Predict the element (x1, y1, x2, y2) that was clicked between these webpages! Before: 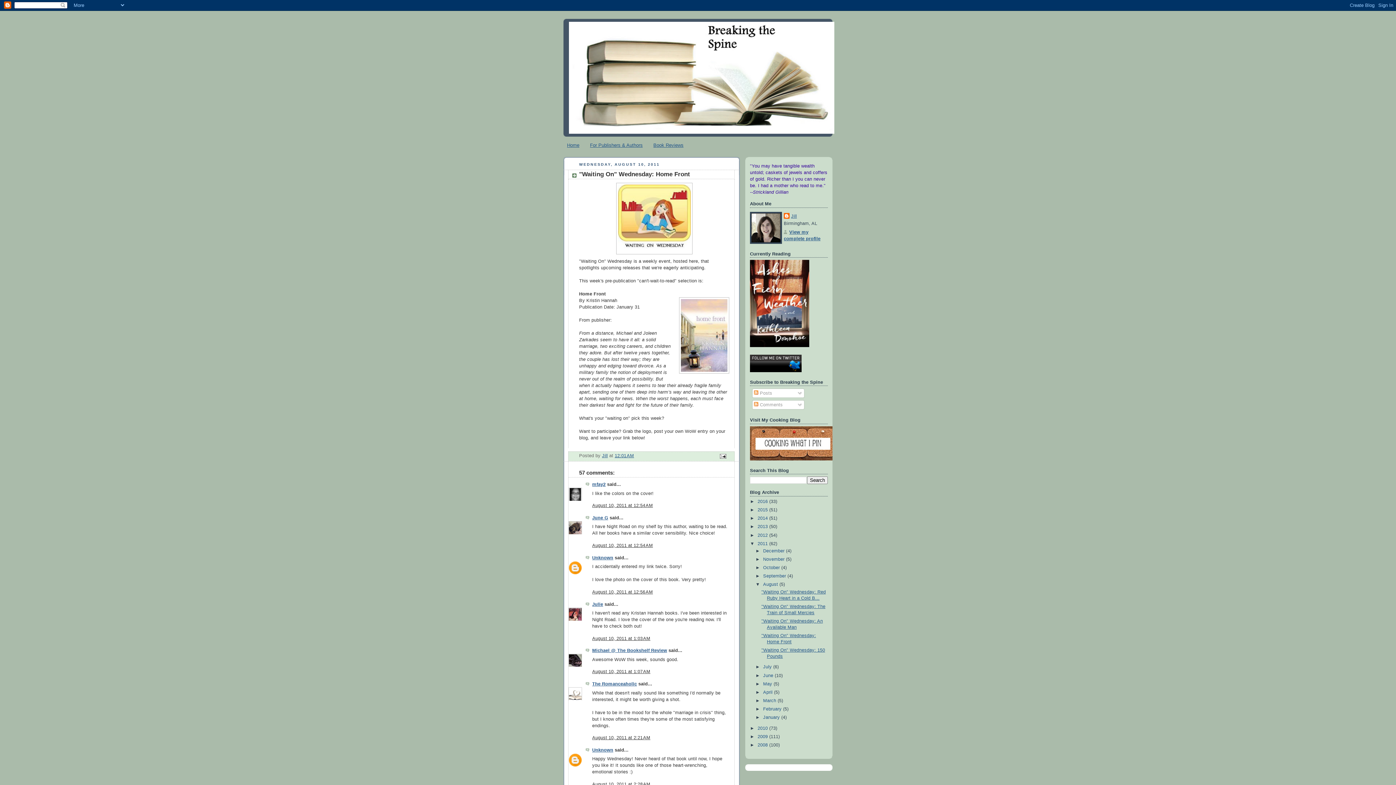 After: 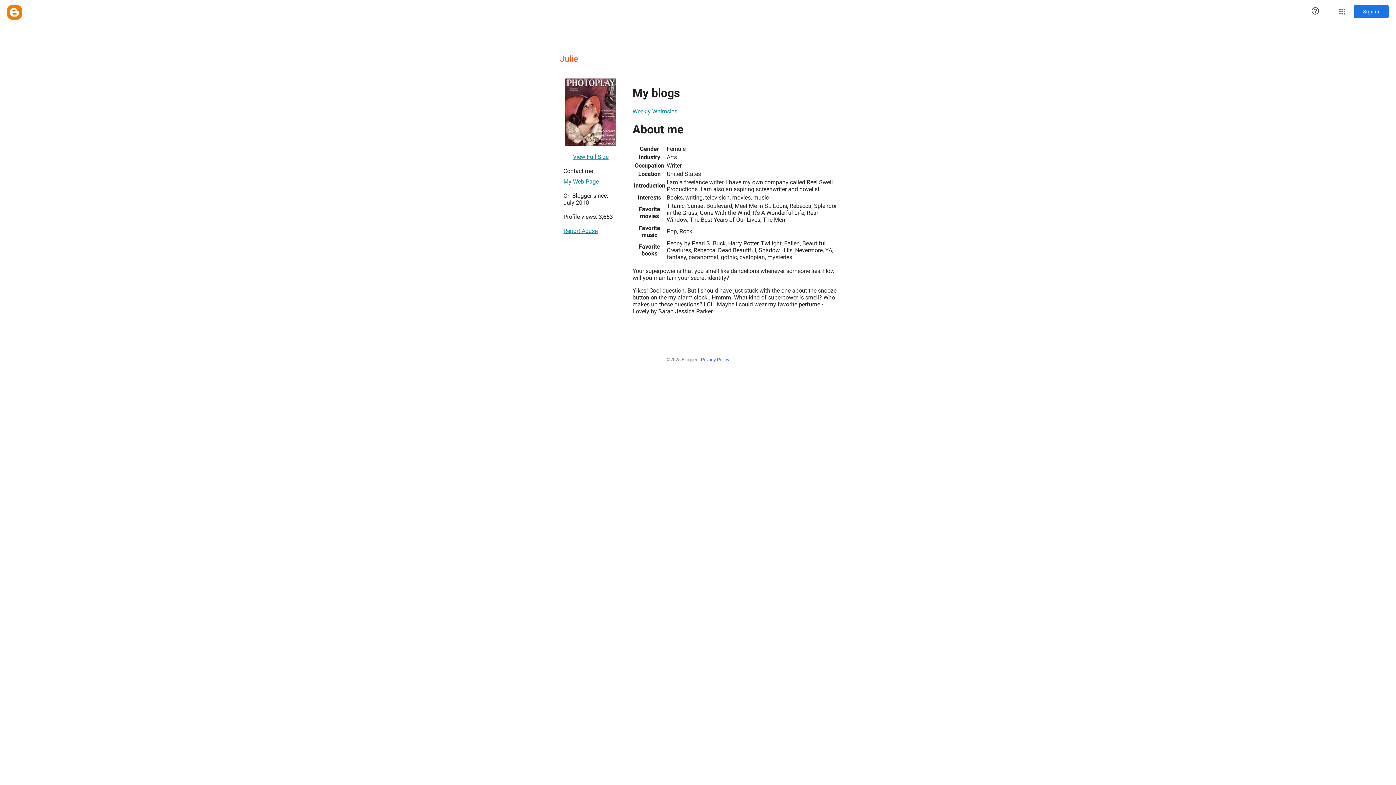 Action: bbox: (592, 602, 603, 607) label: Julie